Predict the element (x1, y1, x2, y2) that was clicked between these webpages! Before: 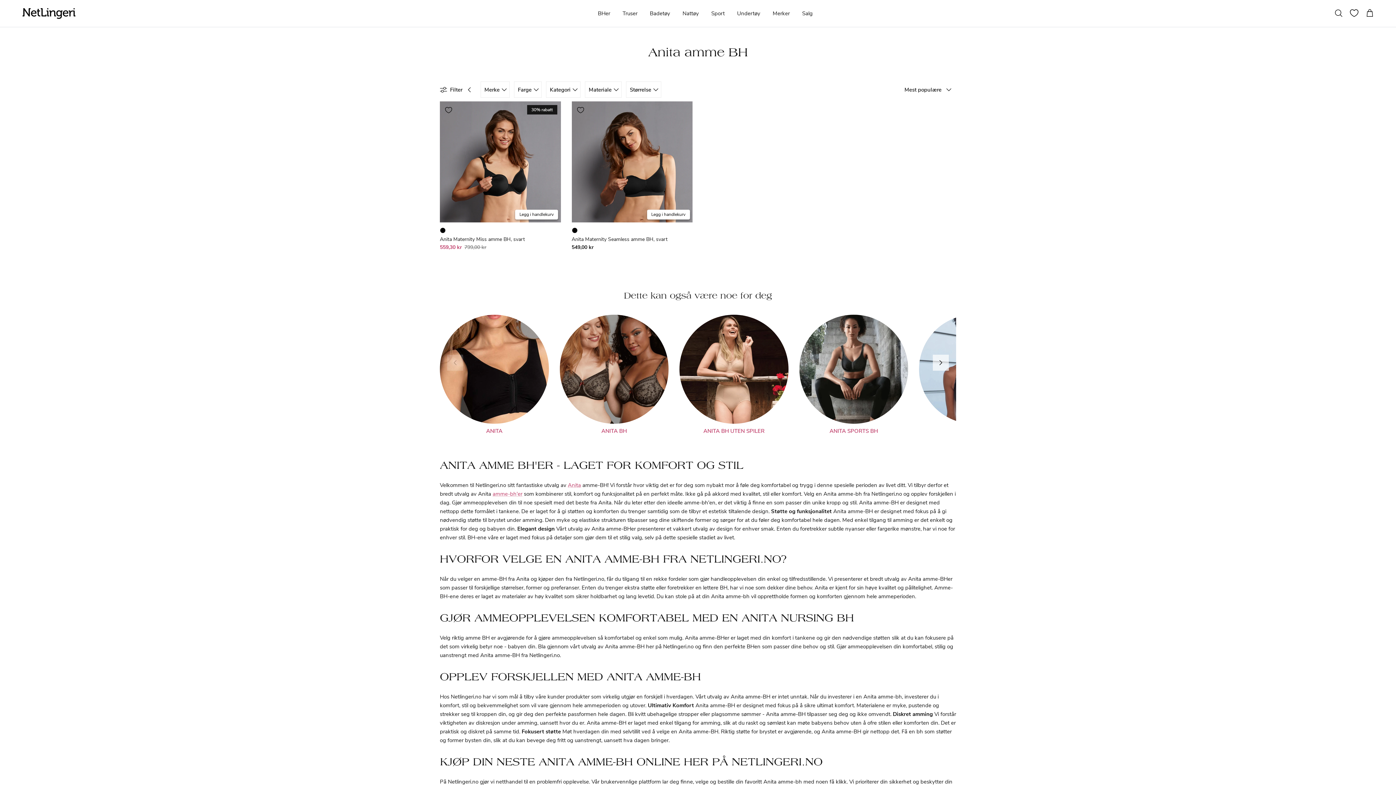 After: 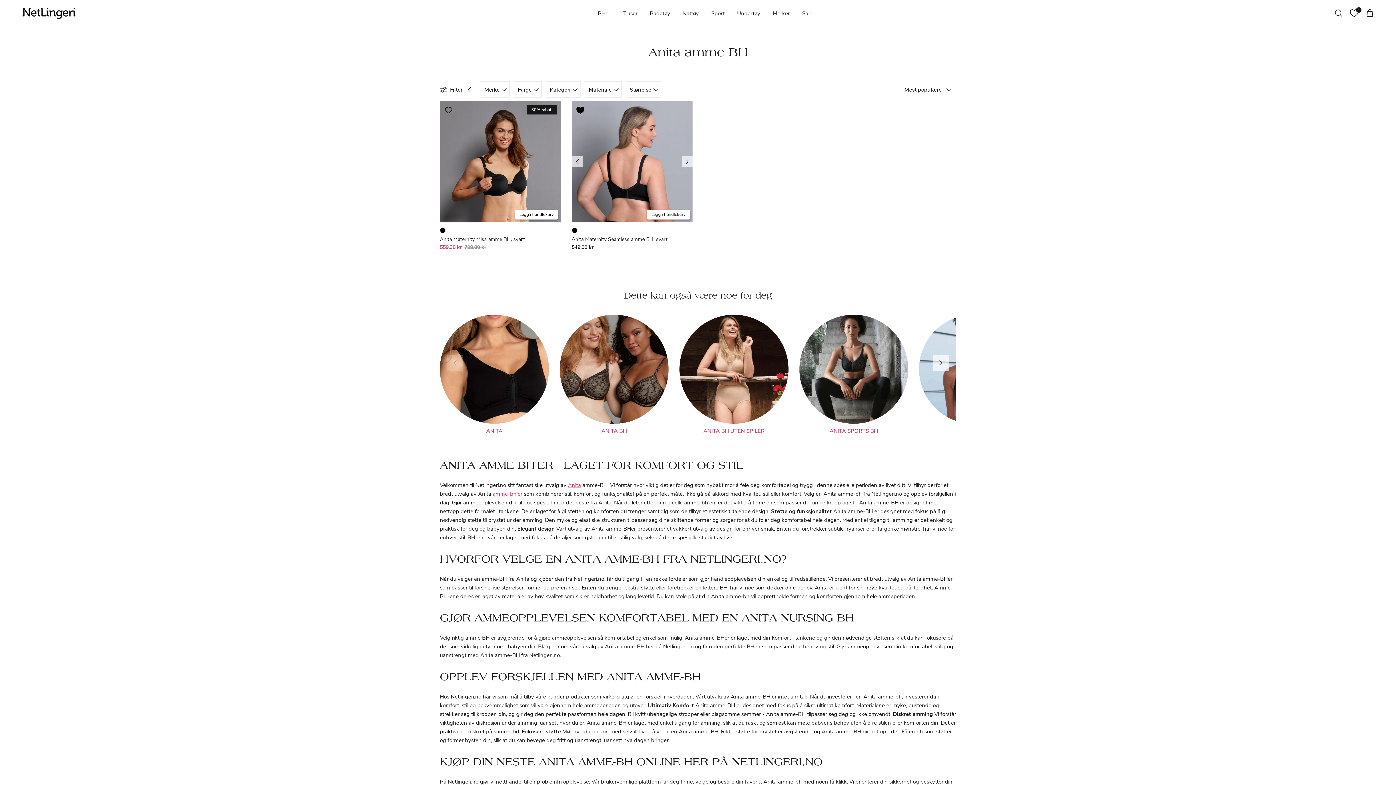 Action: label: Legg til ønskeliste bbox: (571, 101, 589, 118)